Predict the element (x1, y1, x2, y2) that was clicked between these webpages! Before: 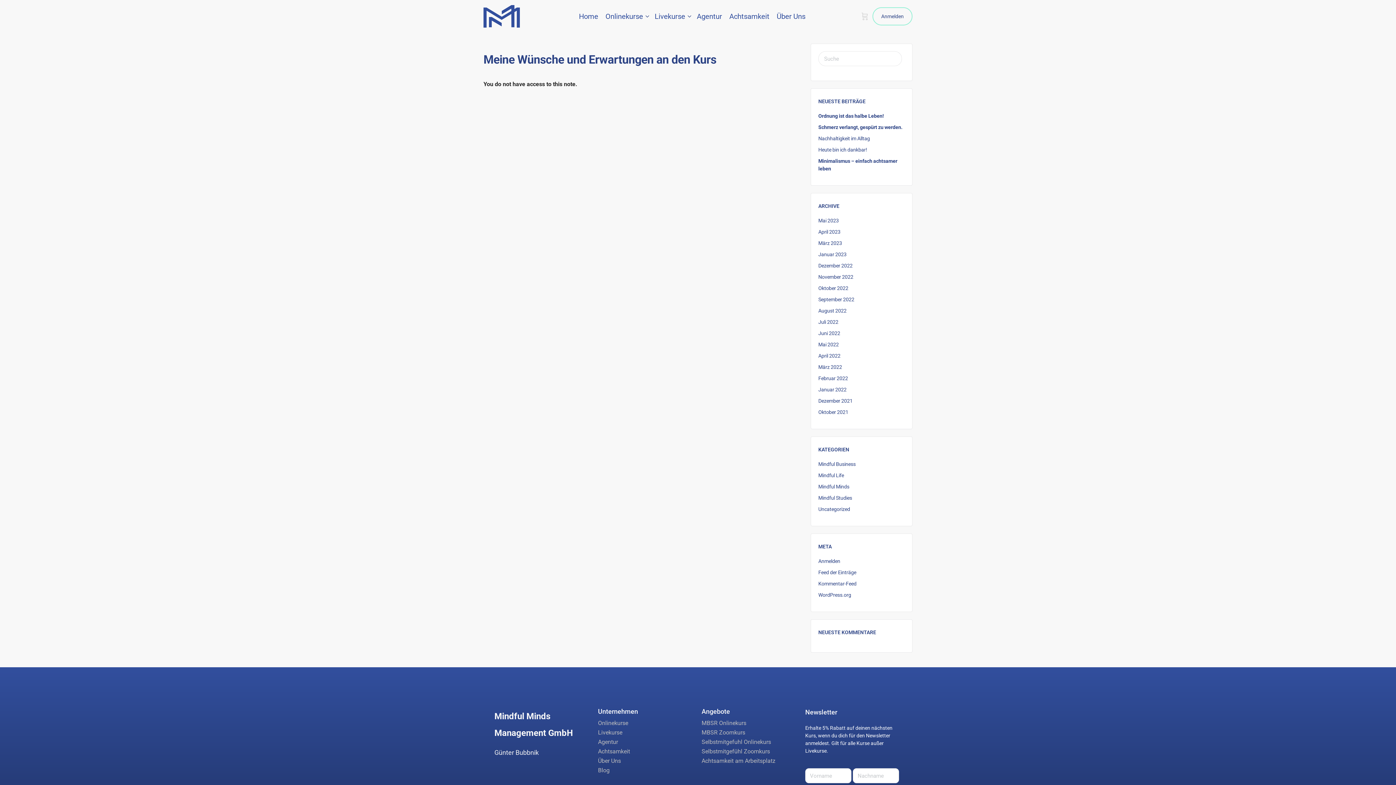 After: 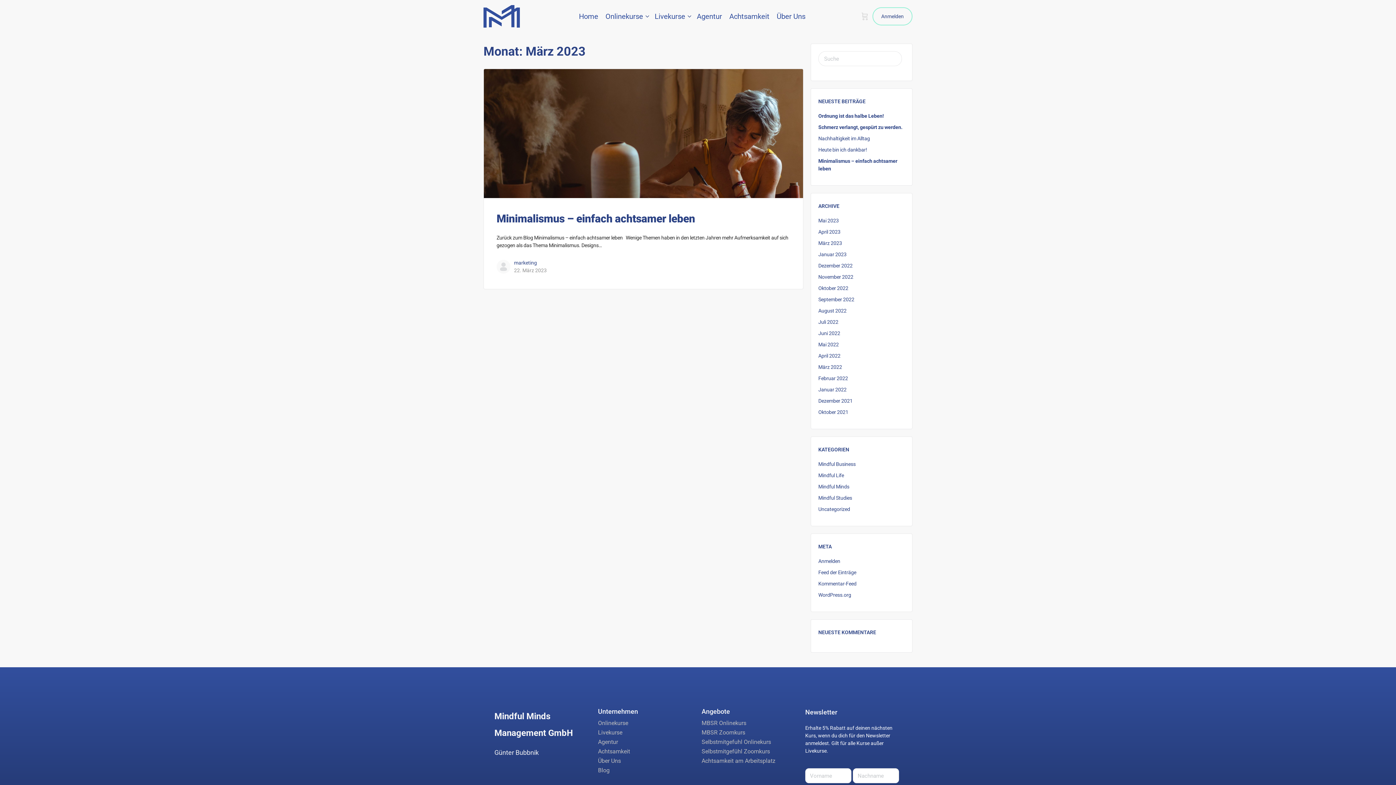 Action: bbox: (818, 240, 842, 246) label: März 2023